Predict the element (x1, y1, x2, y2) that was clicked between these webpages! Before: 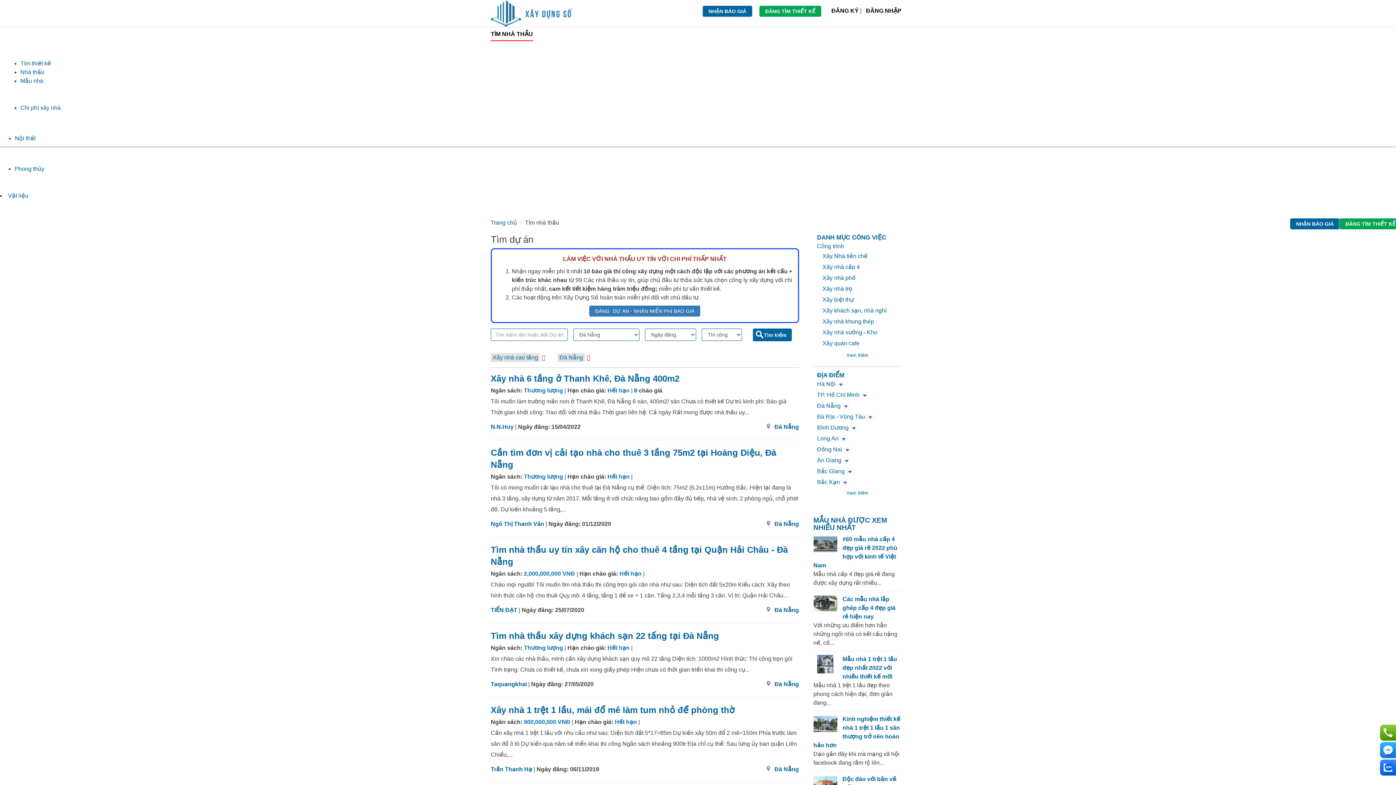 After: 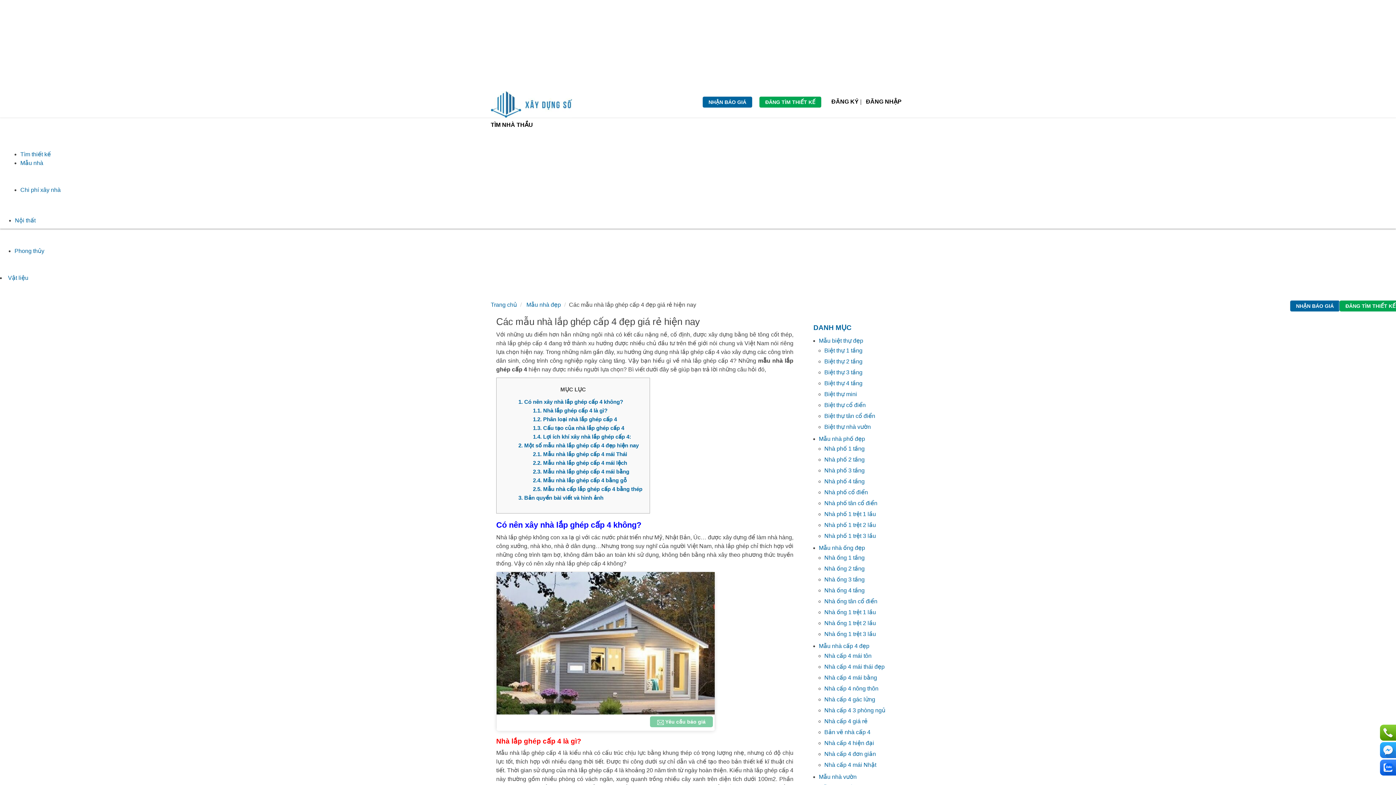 Action: label: Các mẫu nhà lắp ghép cấp 4 đẹp giá rẻ hiện nay bbox: (842, 596, 895, 620)